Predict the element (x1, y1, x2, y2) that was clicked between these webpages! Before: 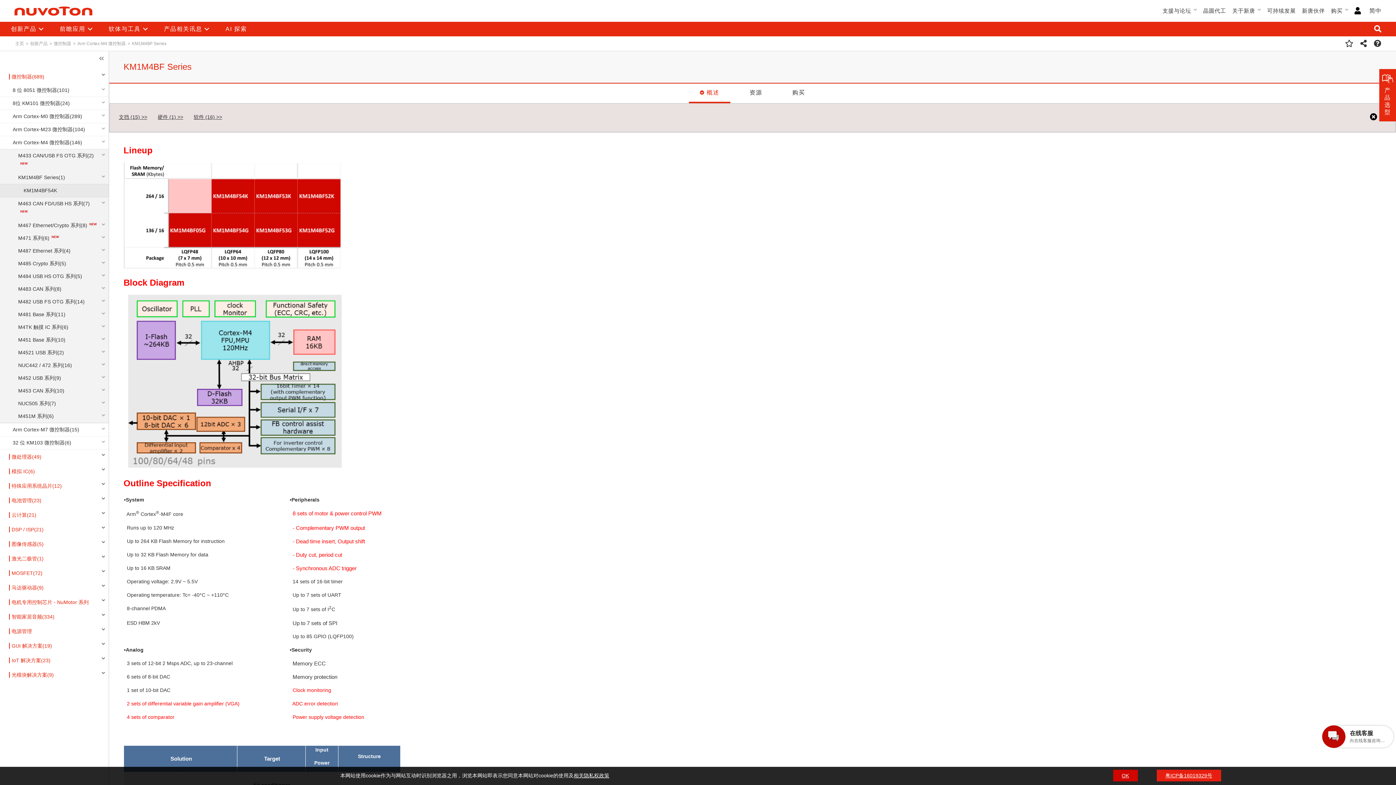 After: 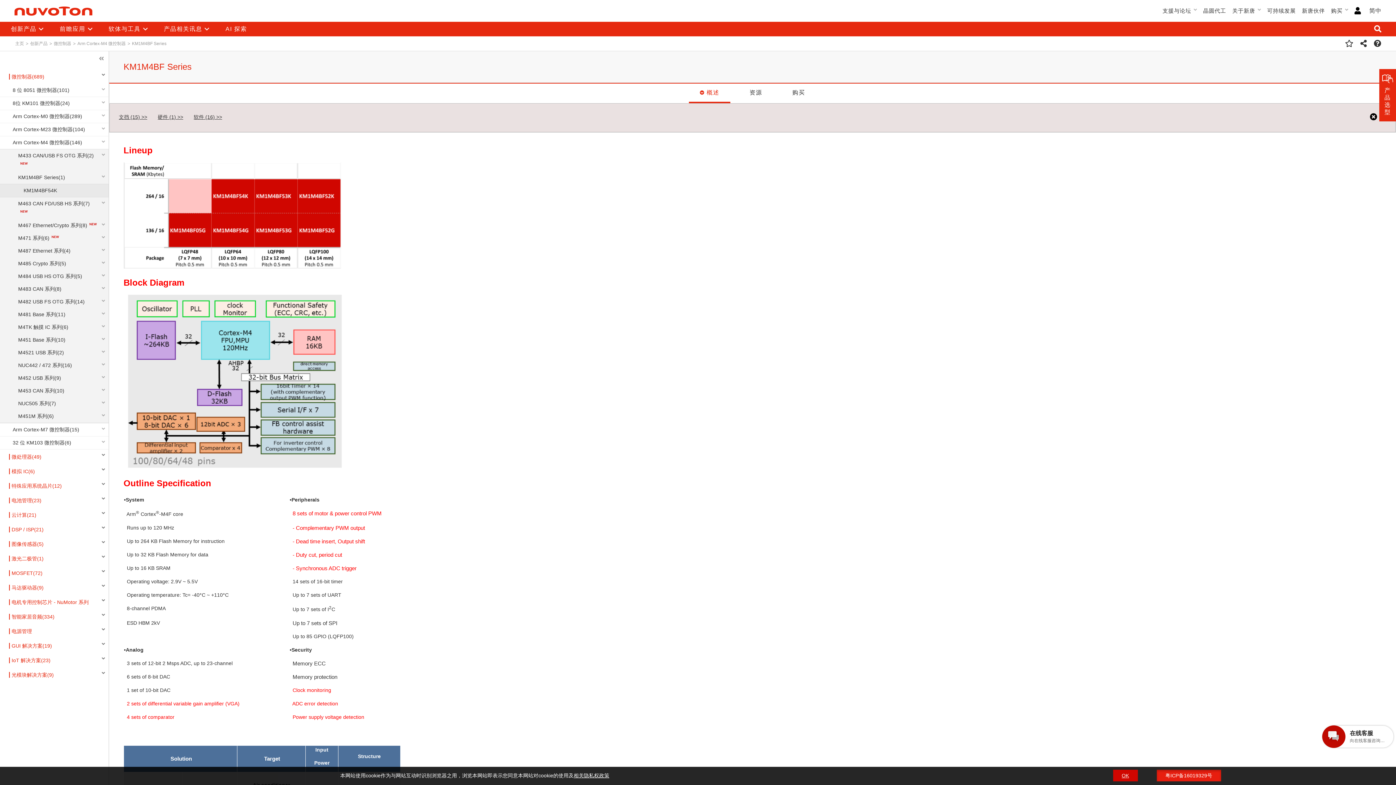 Action: bbox: (1156, 770, 1221, 781) label: 粤ICP备16019329号